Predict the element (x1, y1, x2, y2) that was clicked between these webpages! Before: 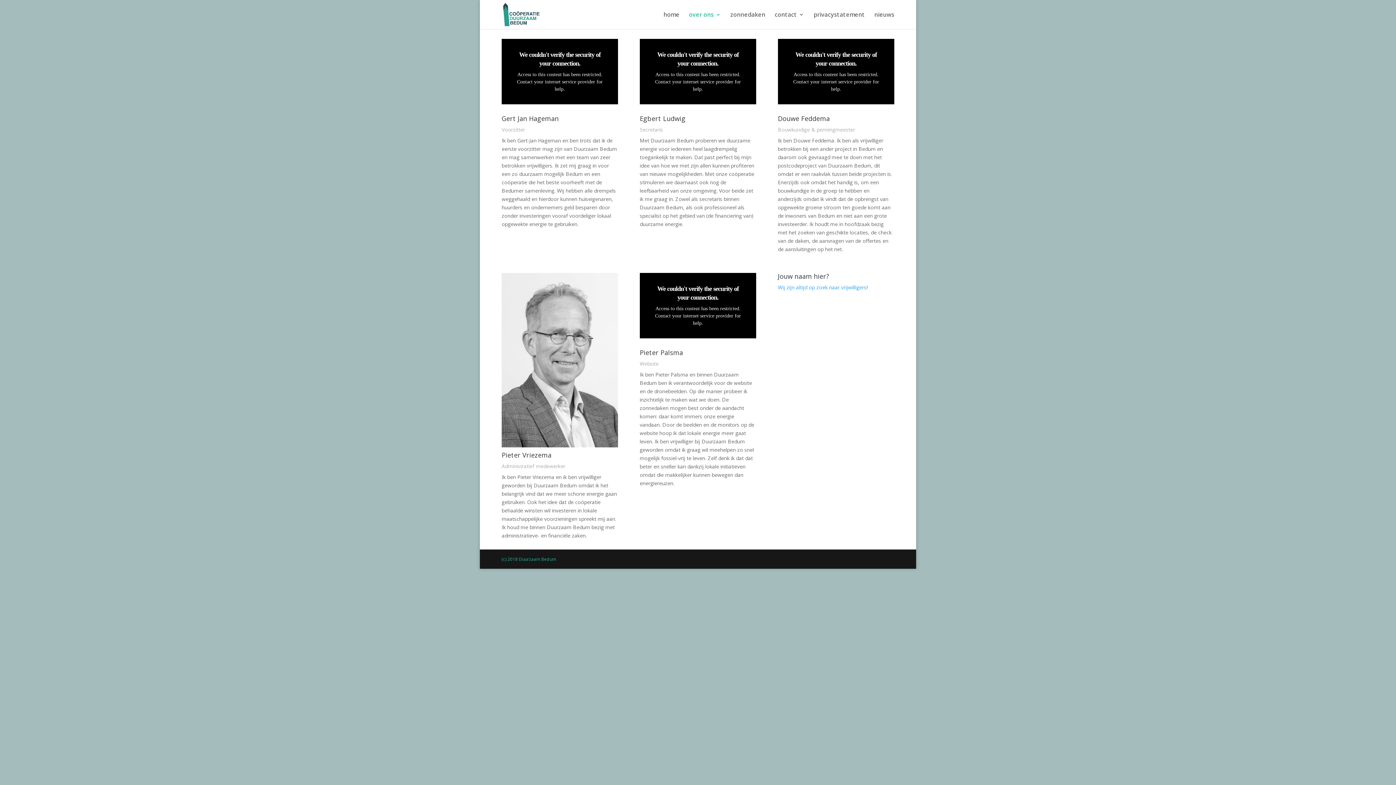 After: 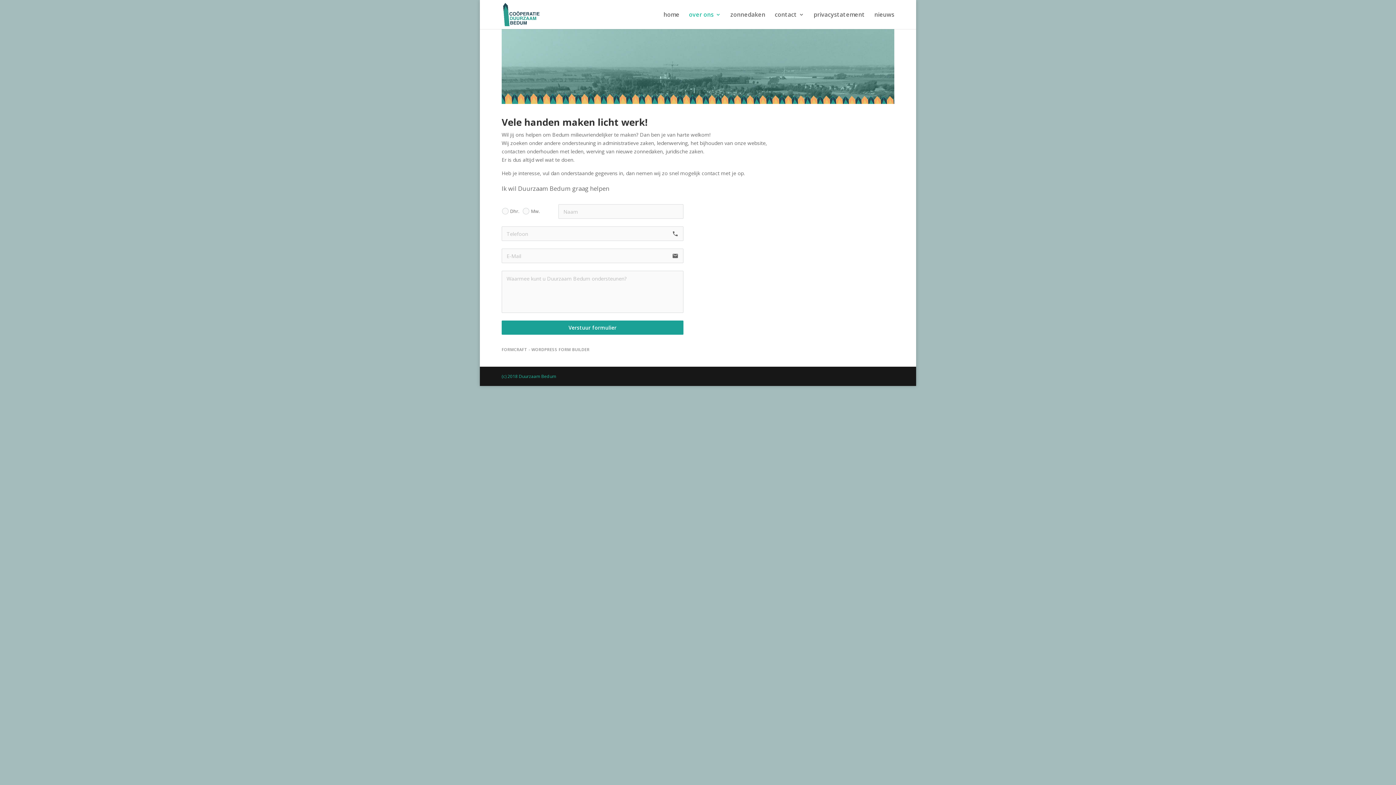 Action: label: Wij zijn altijd op zoek naar vrijwilligers bbox: (778, 284, 866, 290)